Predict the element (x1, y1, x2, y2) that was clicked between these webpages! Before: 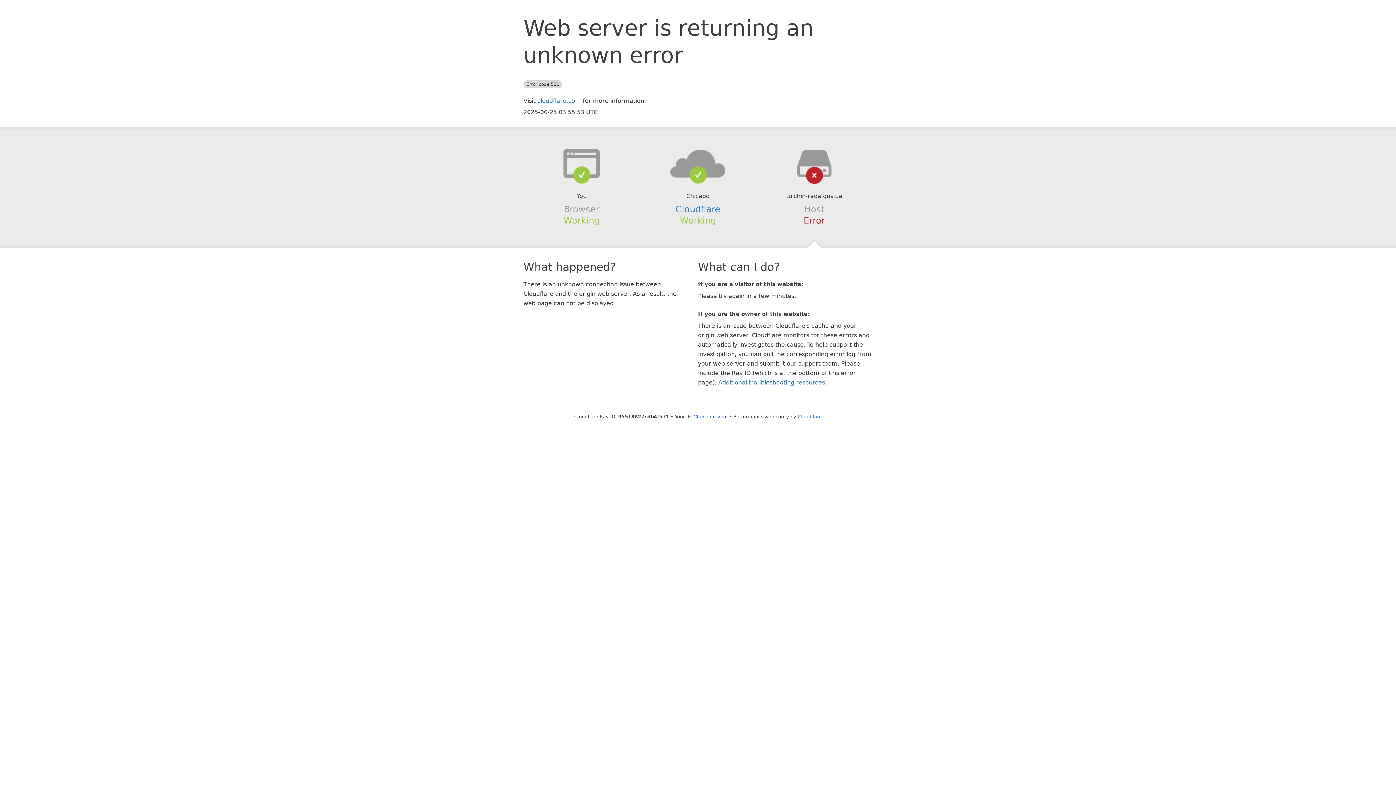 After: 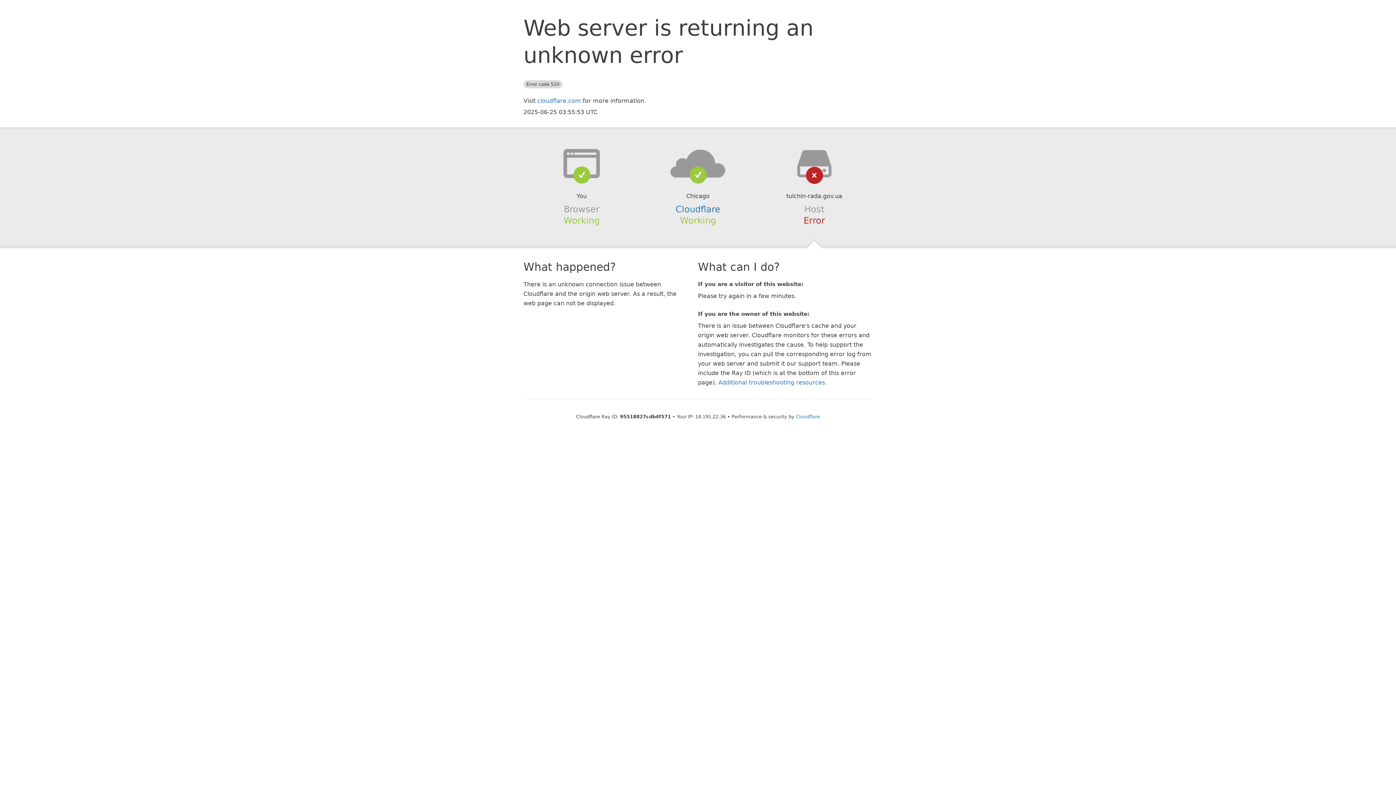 Action: bbox: (693, 414, 727, 419) label: Click to reveal